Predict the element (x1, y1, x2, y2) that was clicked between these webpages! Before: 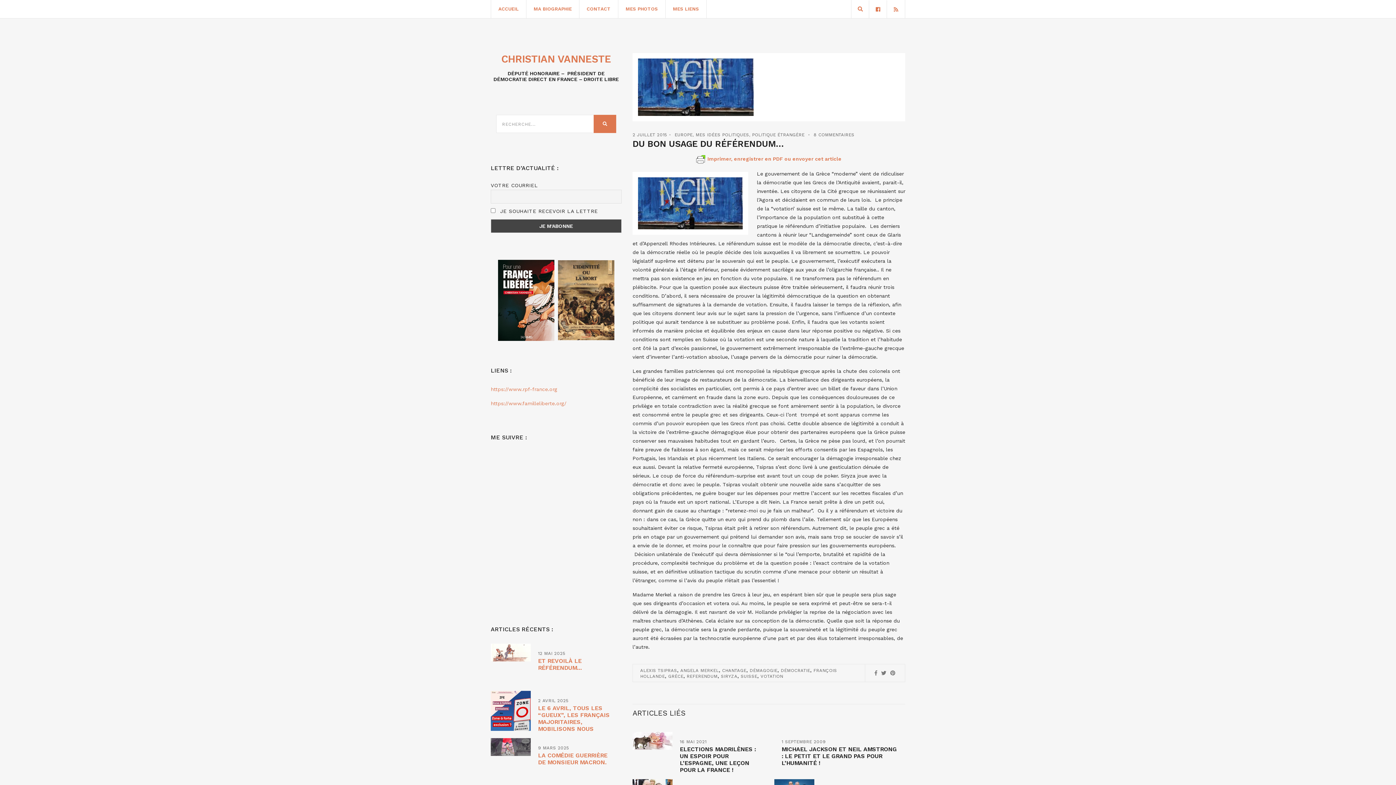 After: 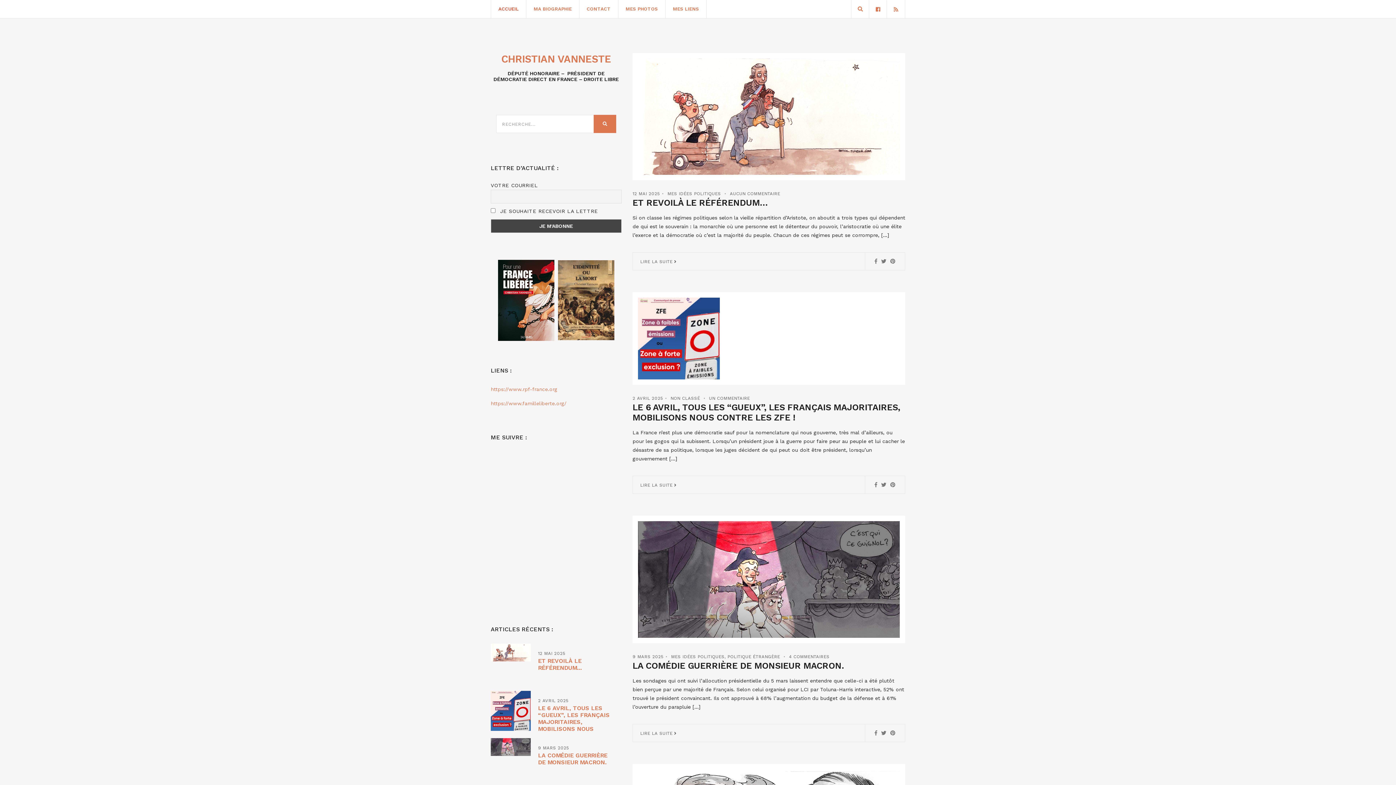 Action: bbox: (501, 53, 611, 65) label: CHRISTIAN VANNESTE